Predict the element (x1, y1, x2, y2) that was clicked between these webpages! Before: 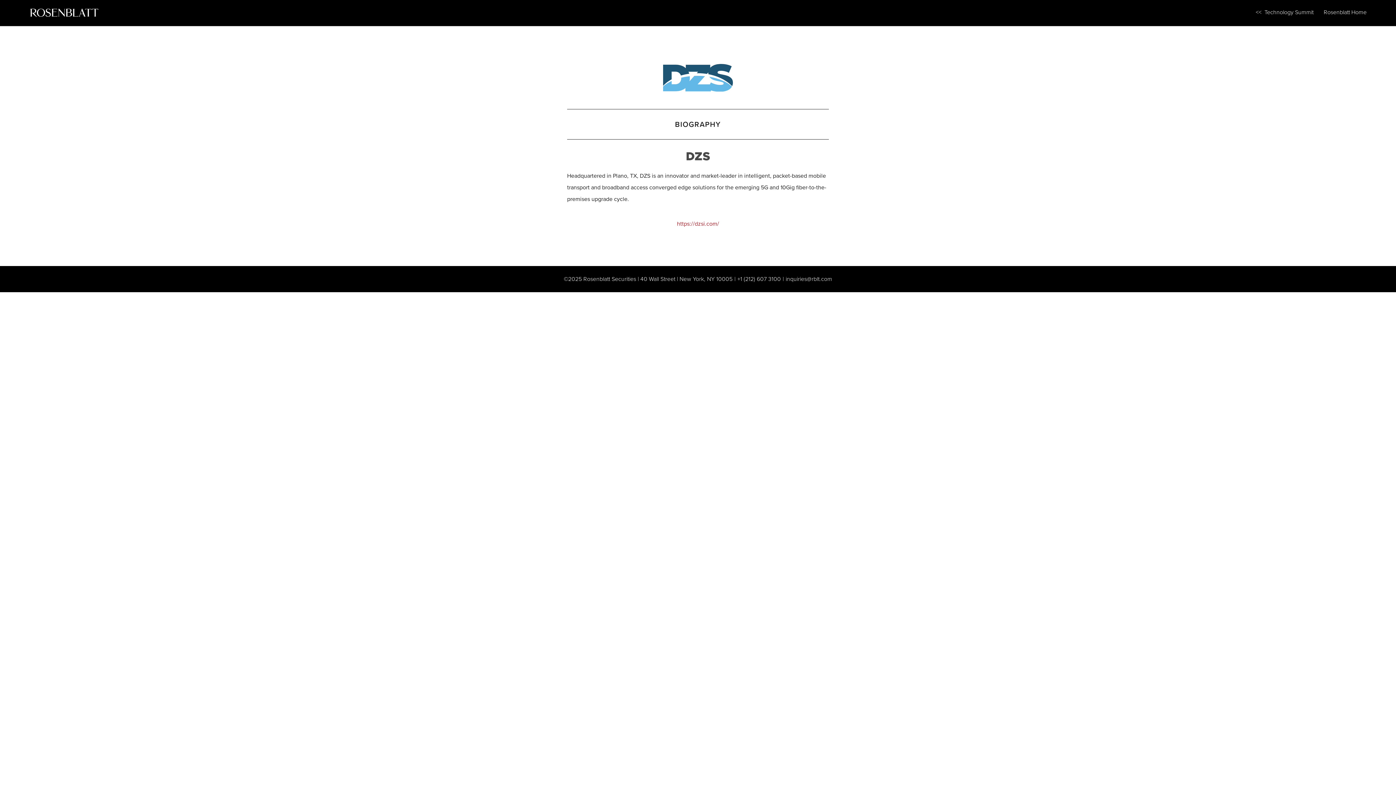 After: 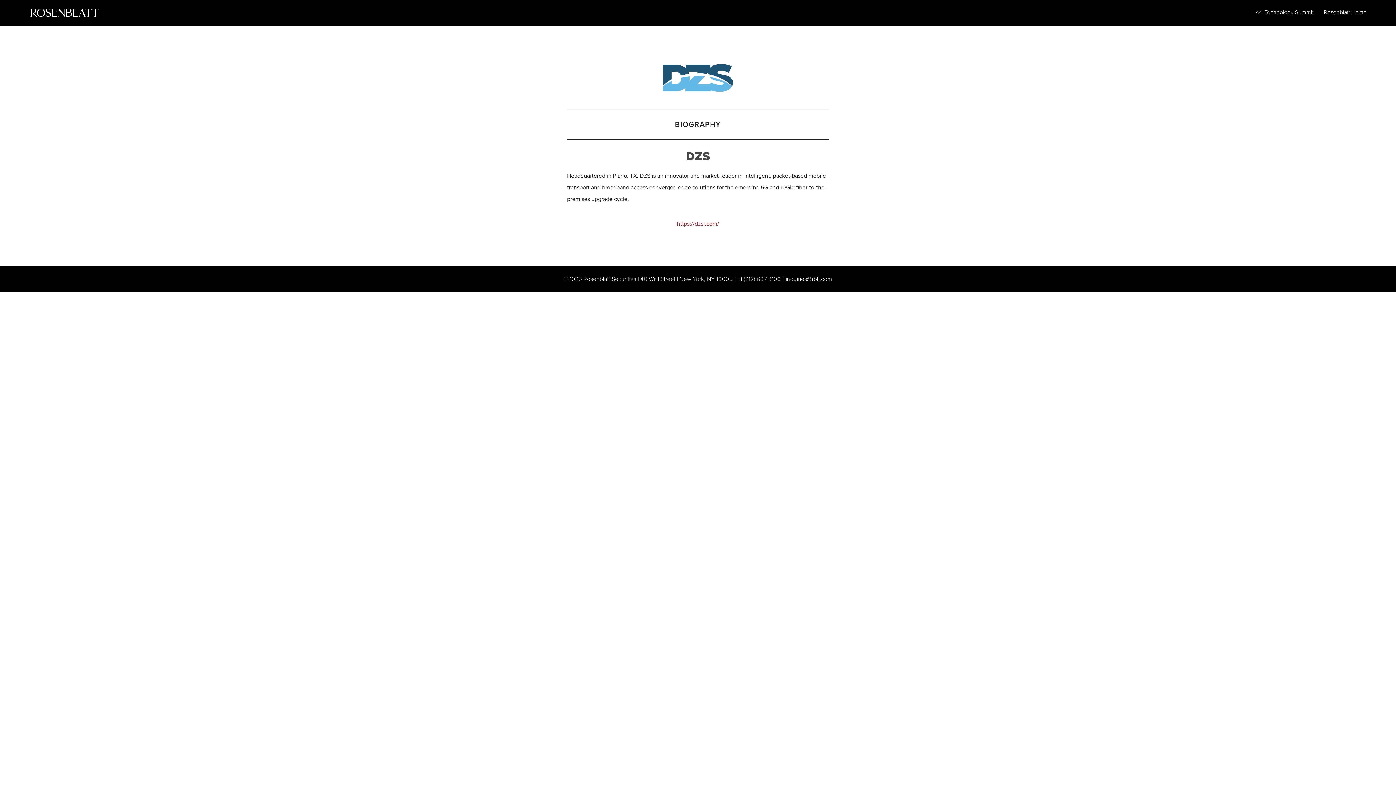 Action: bbox: (567, 61, 829, 91)